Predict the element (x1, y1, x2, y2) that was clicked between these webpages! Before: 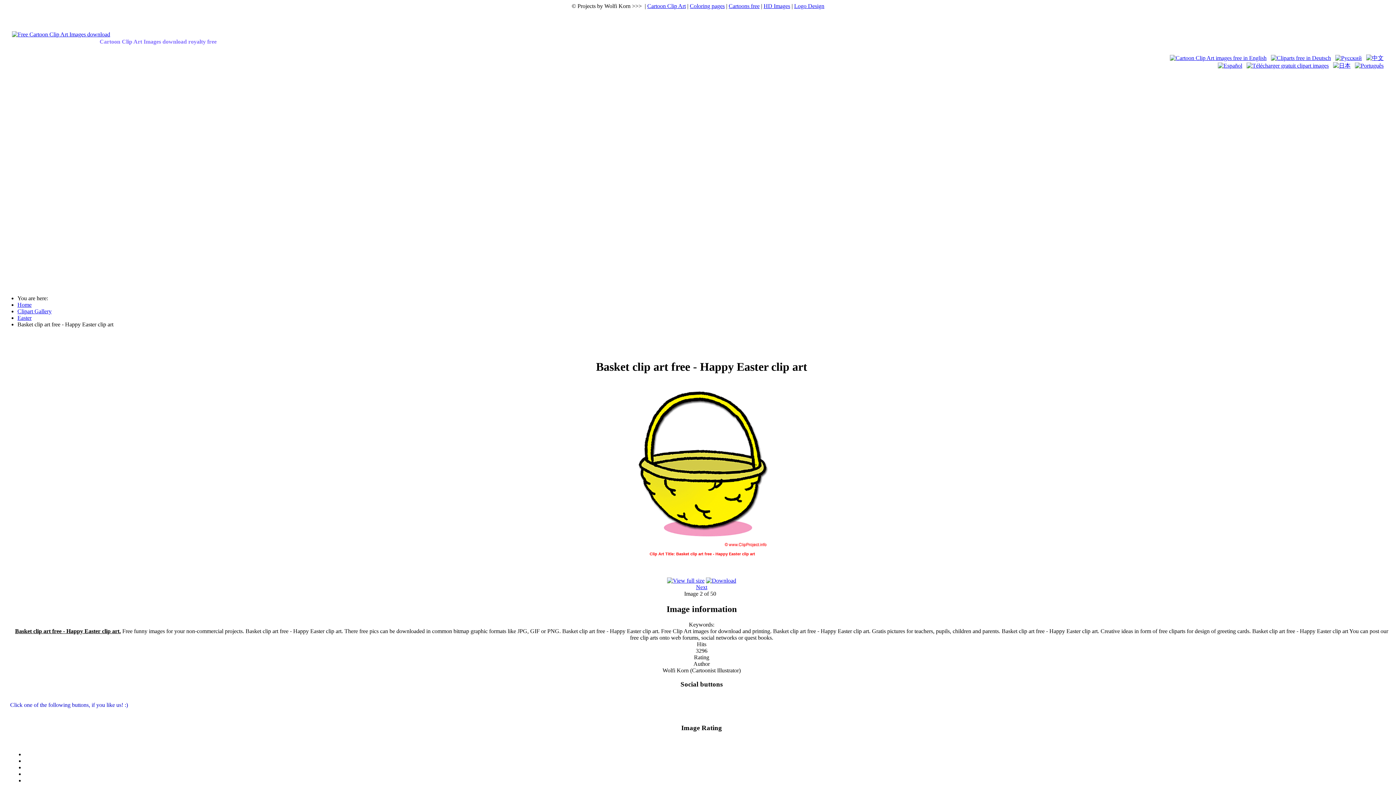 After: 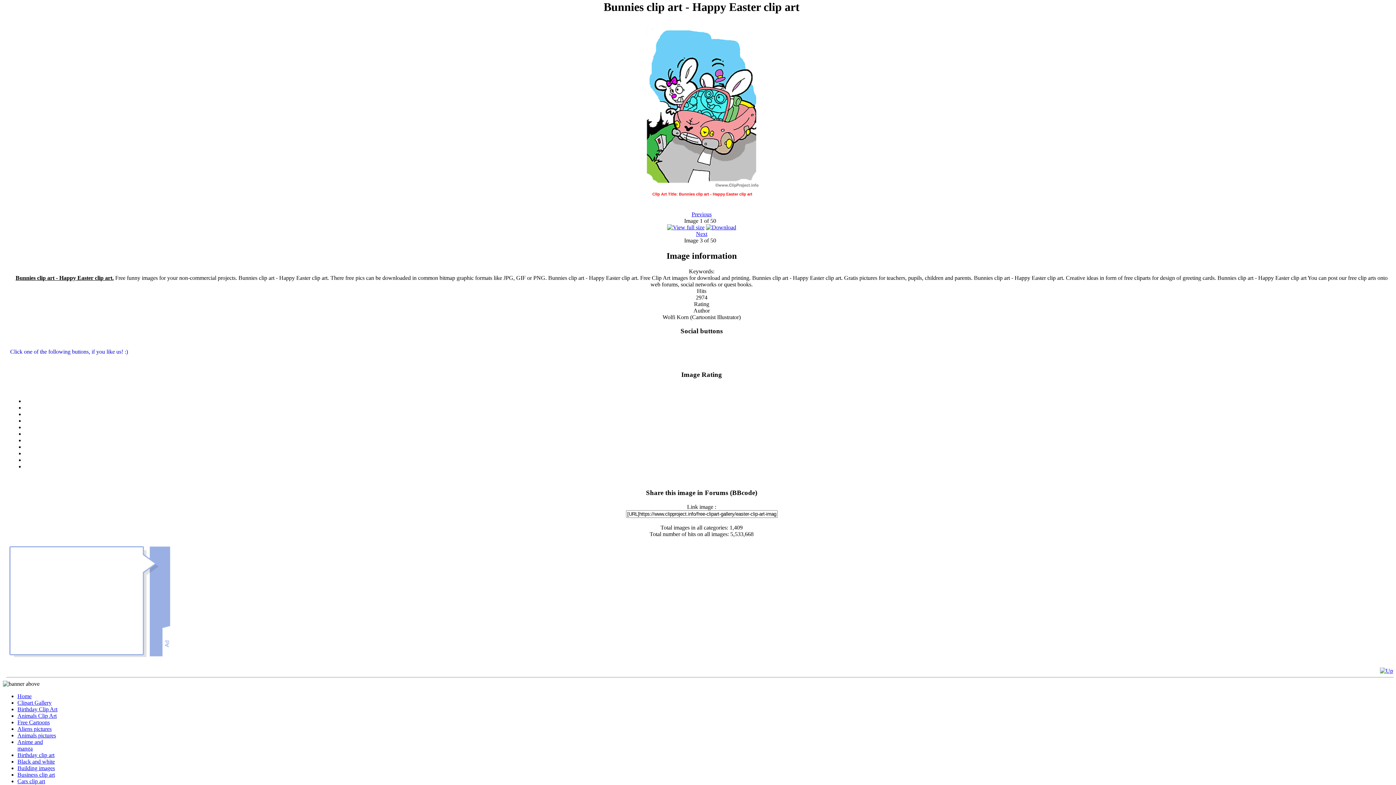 Action: bbox: (696, 584, 707, 590) label: Next